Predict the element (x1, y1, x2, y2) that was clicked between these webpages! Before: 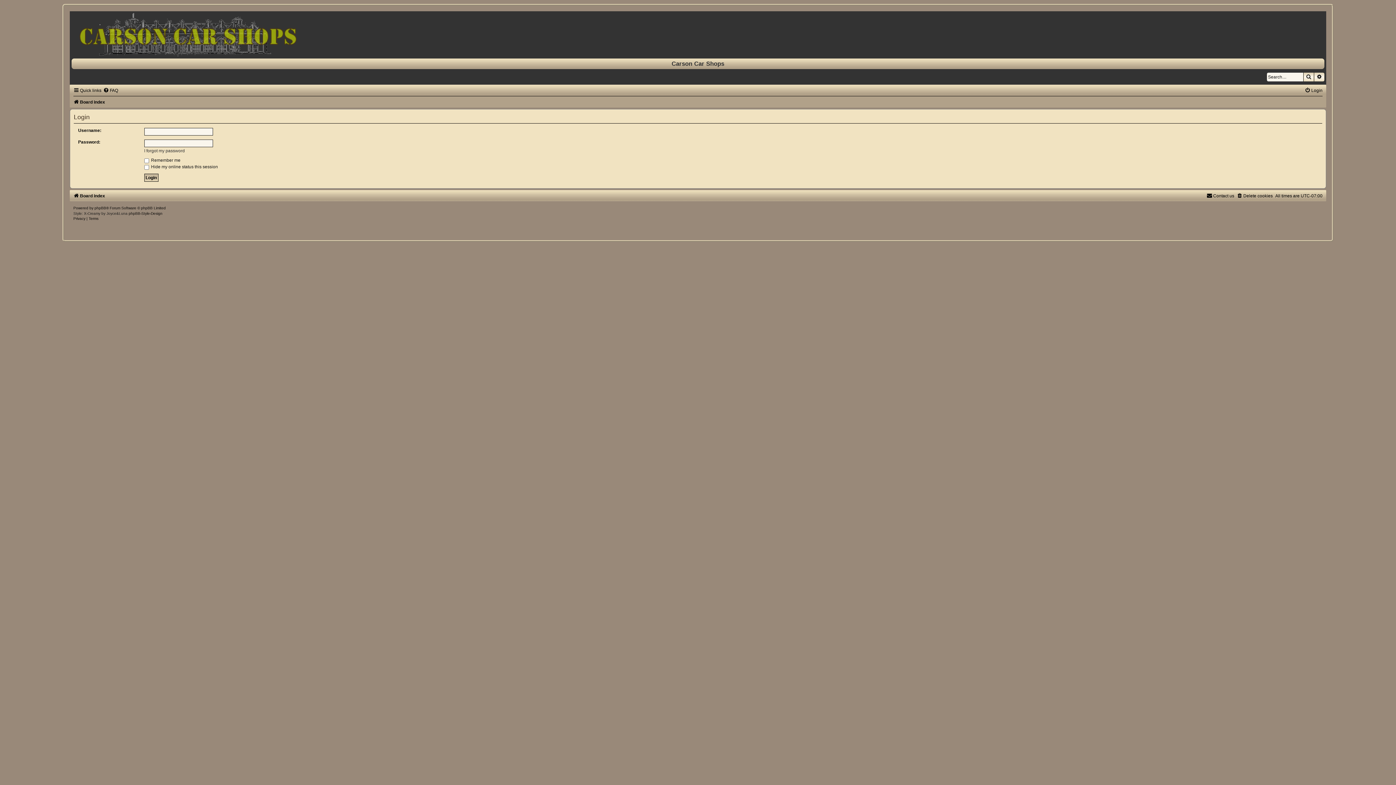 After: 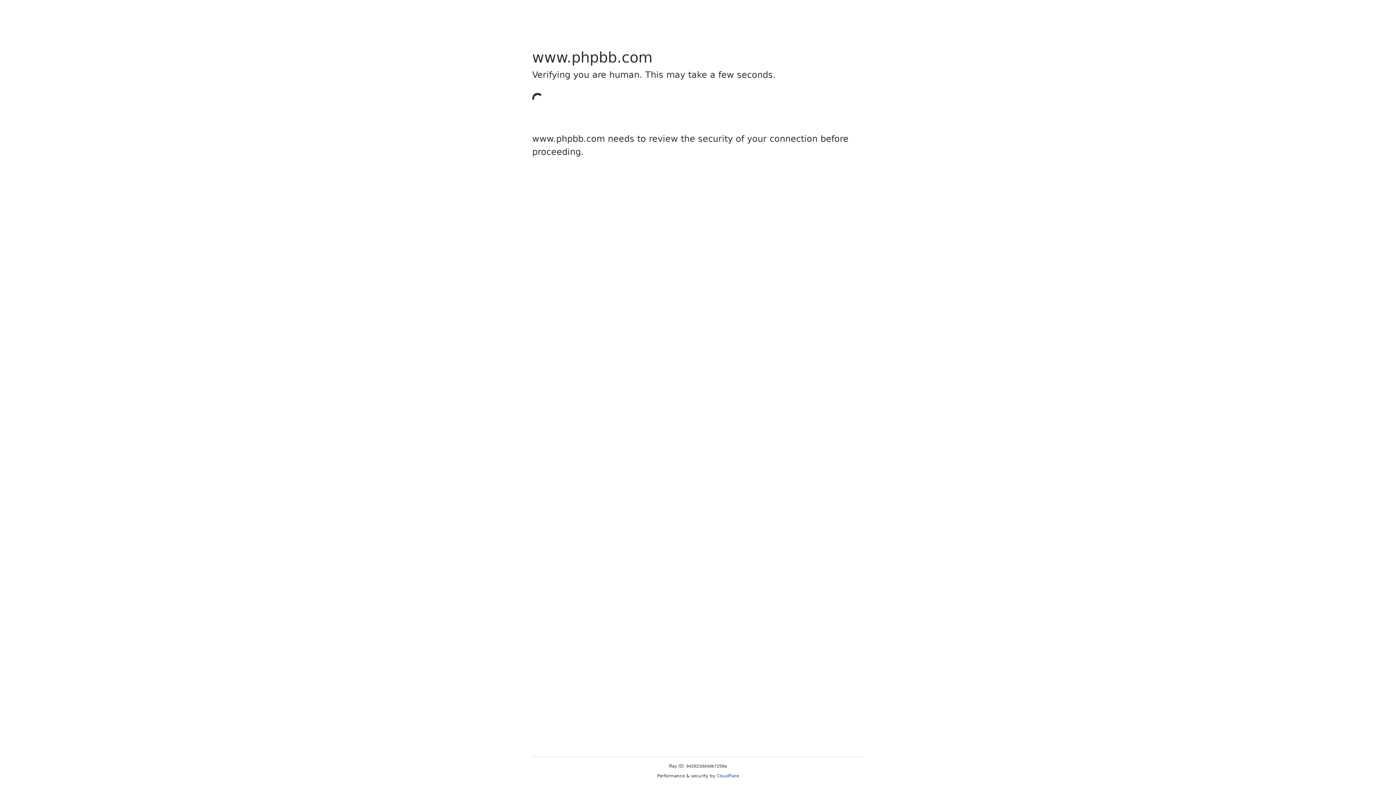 Action: bbox: (94, 206, 106, 210) label: phpBB